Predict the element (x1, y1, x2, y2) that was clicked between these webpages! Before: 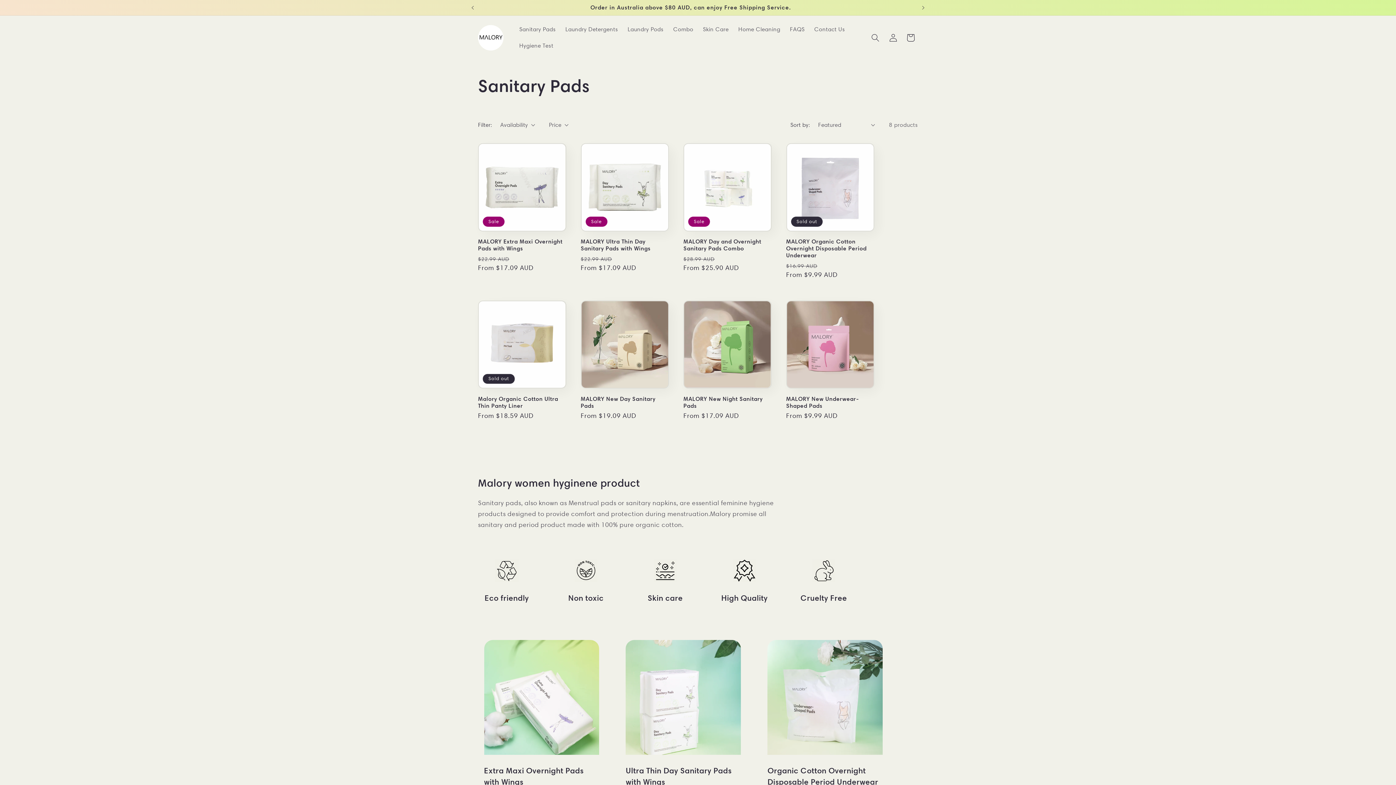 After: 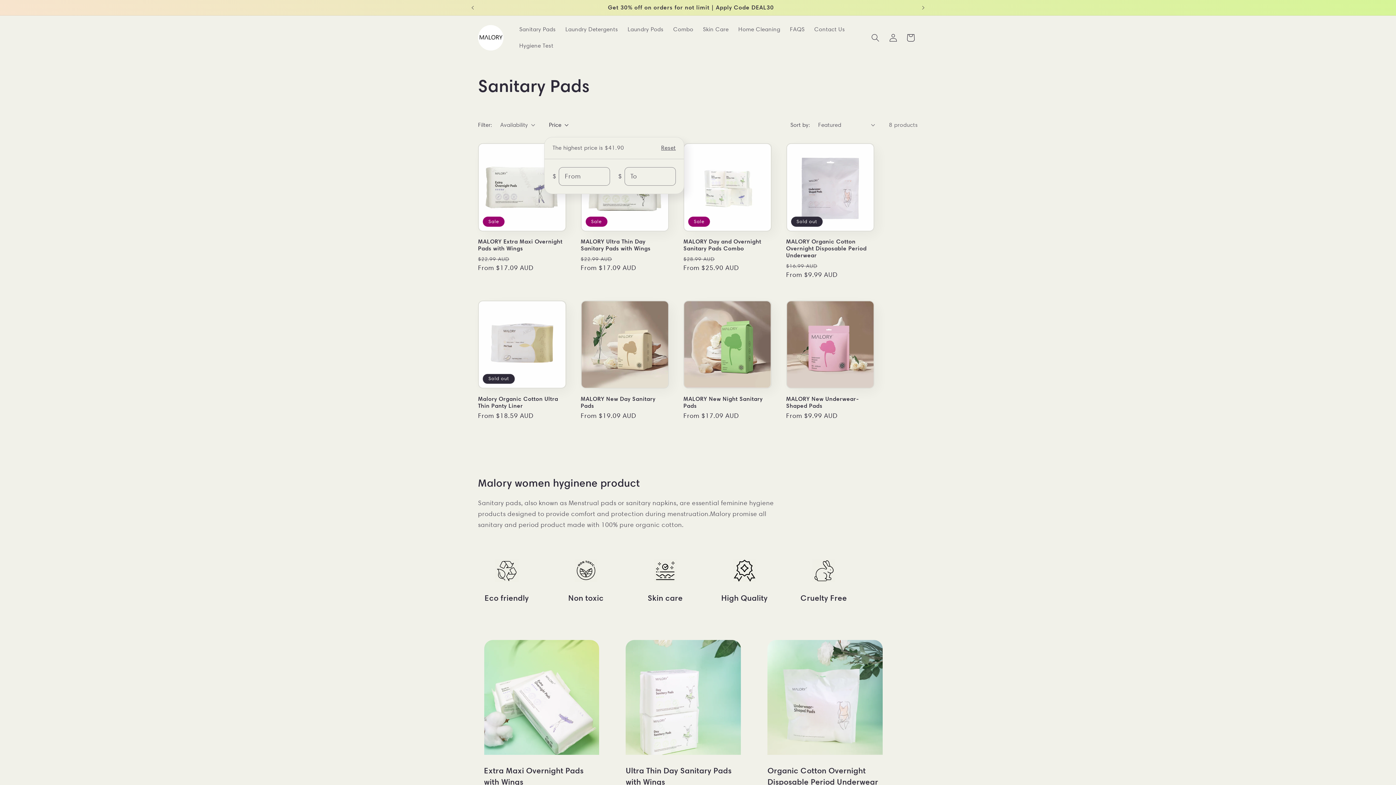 Action: bbox: (549, 120, 568, 128) label: Price